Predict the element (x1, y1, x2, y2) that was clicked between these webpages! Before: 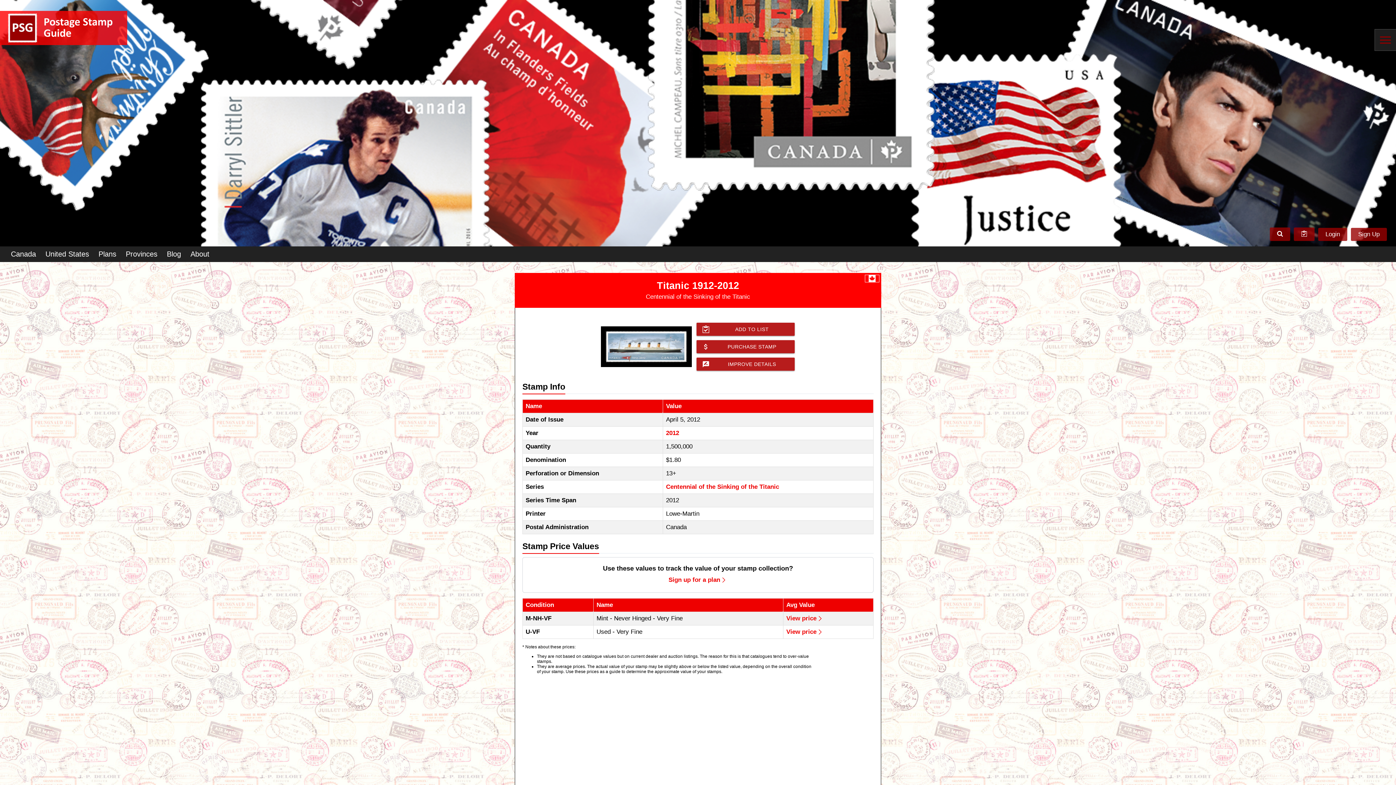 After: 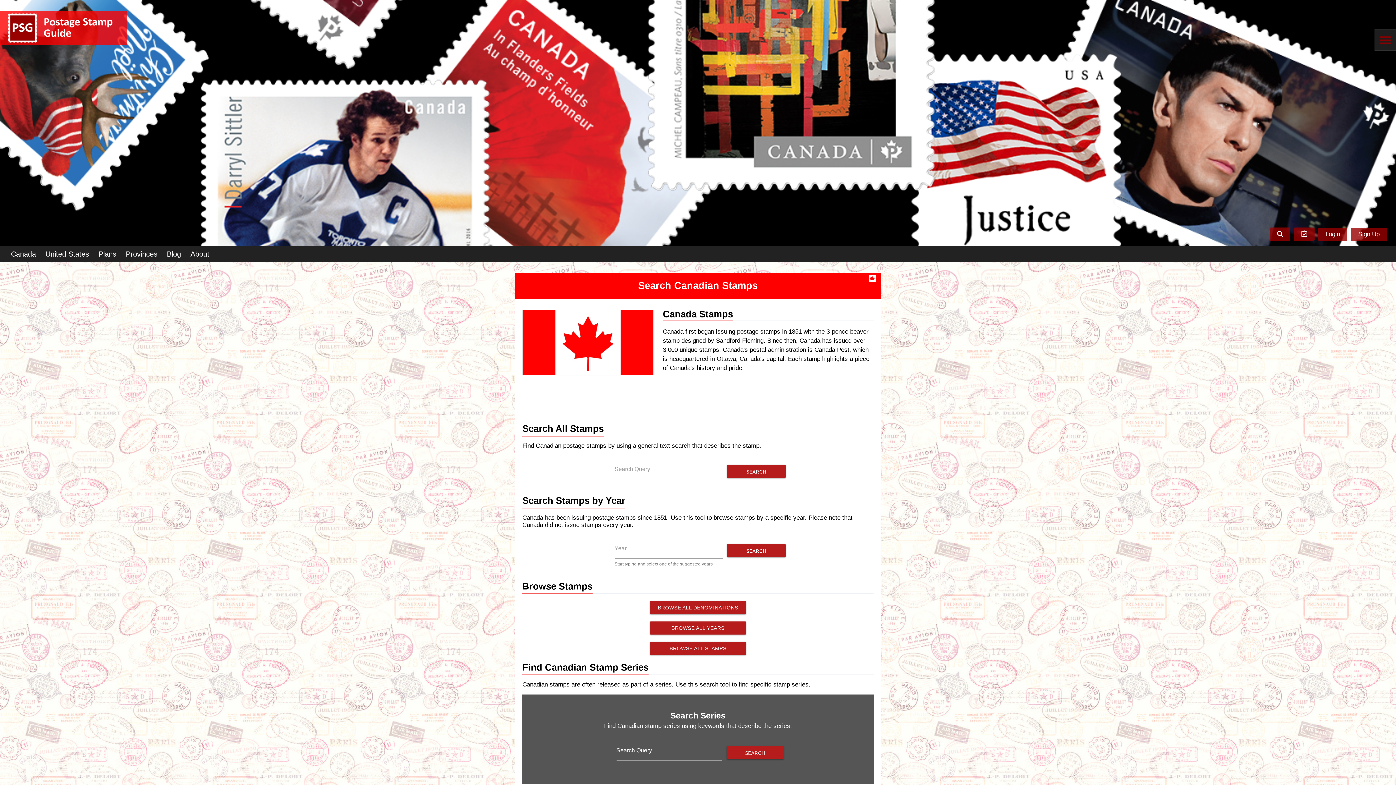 Action: bbox: (1270, 227, 1290, 240)